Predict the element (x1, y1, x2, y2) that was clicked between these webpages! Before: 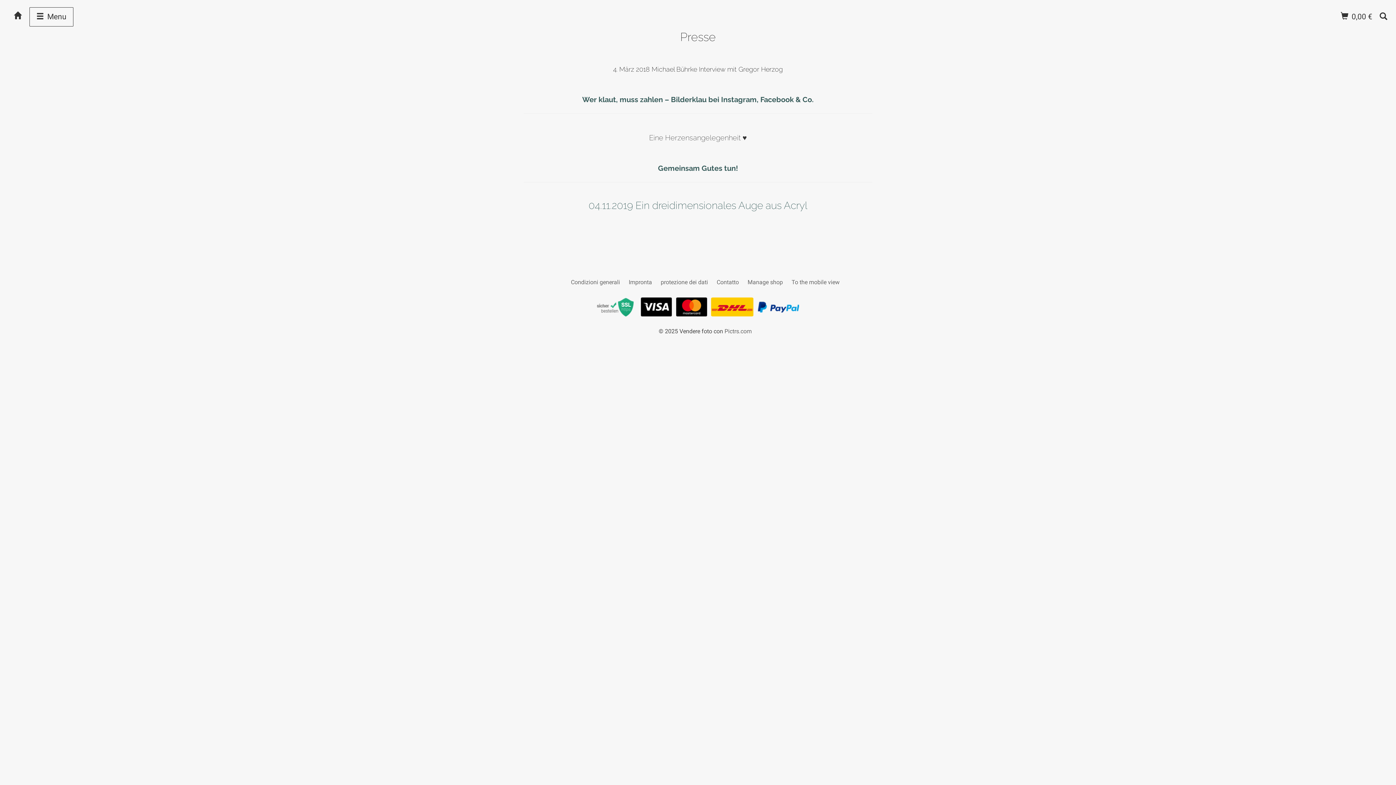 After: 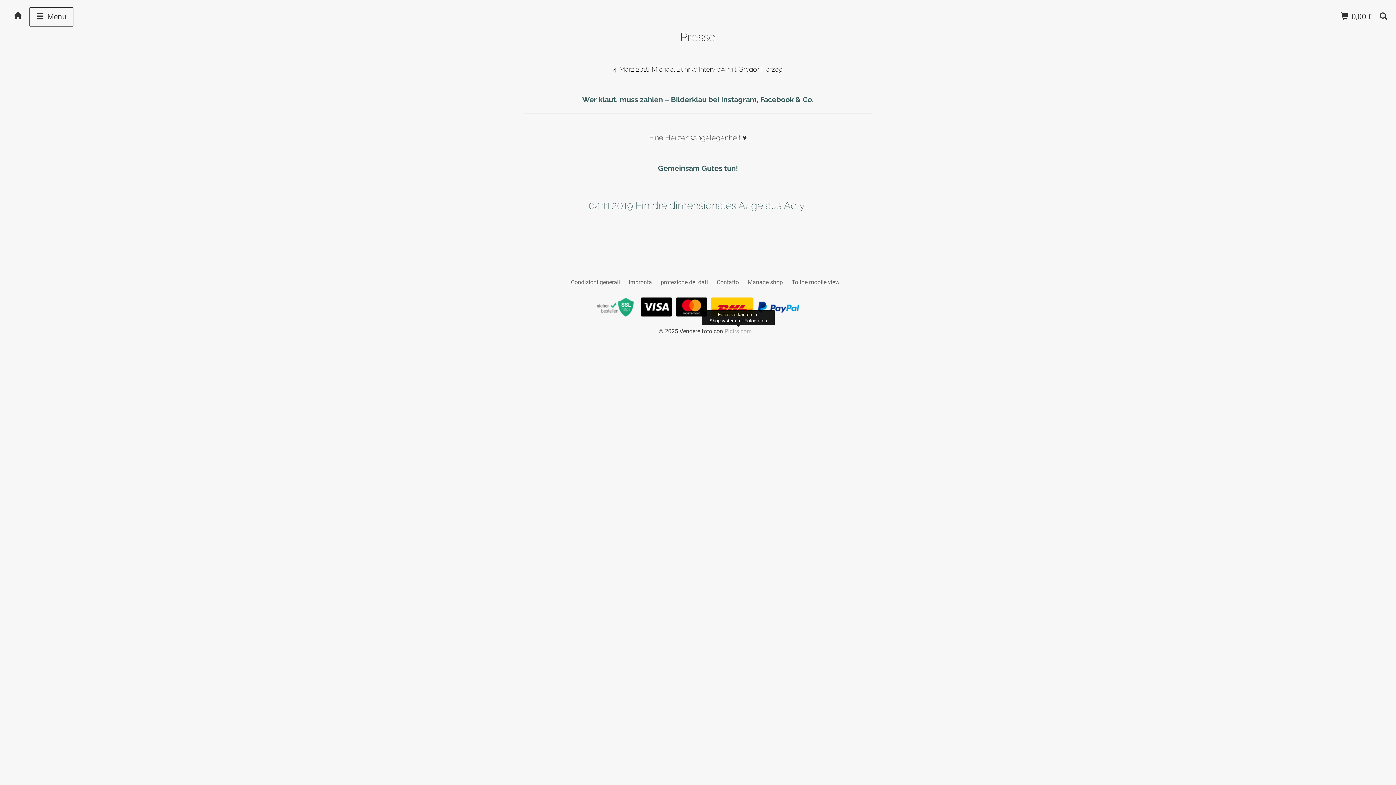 Action: label: Pictrs.com bbox: (724, 328, 752, 334)